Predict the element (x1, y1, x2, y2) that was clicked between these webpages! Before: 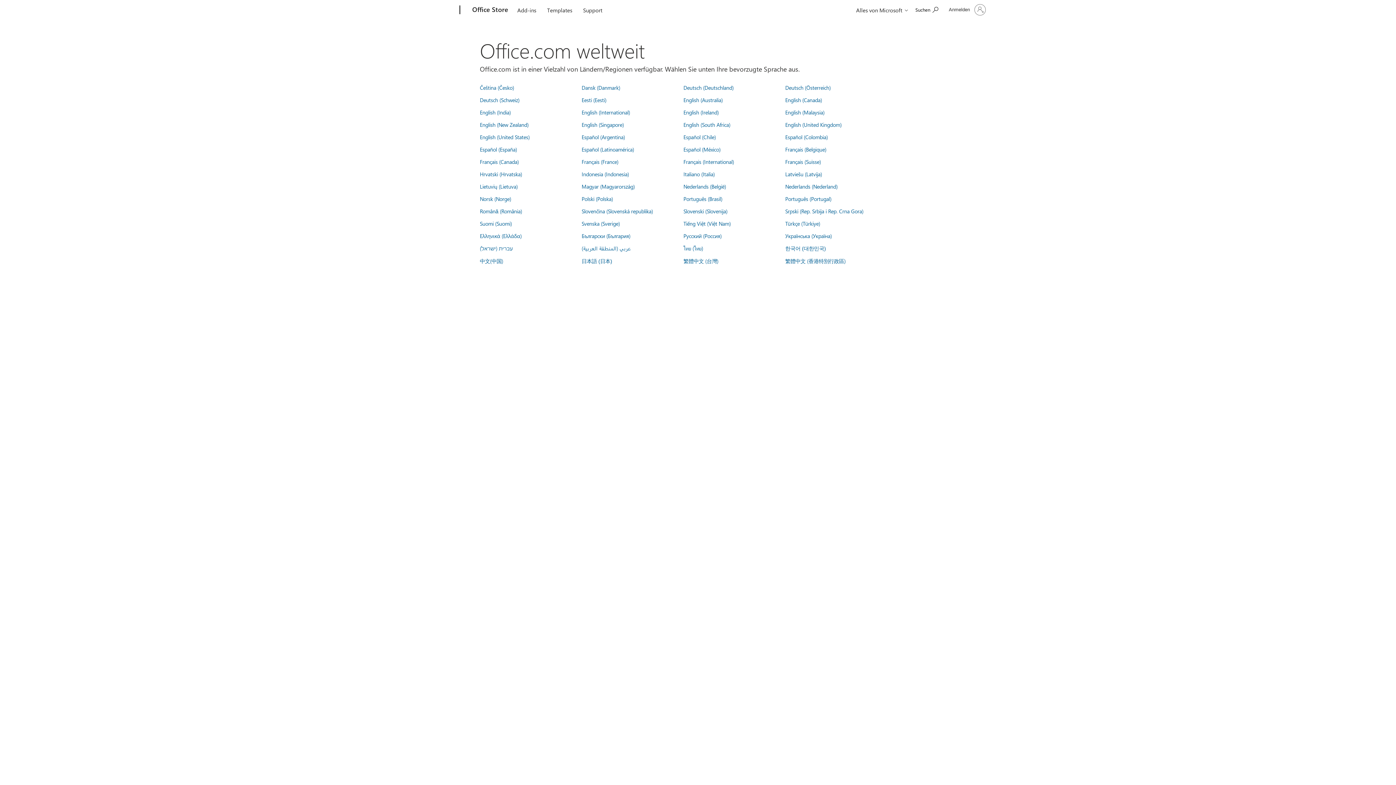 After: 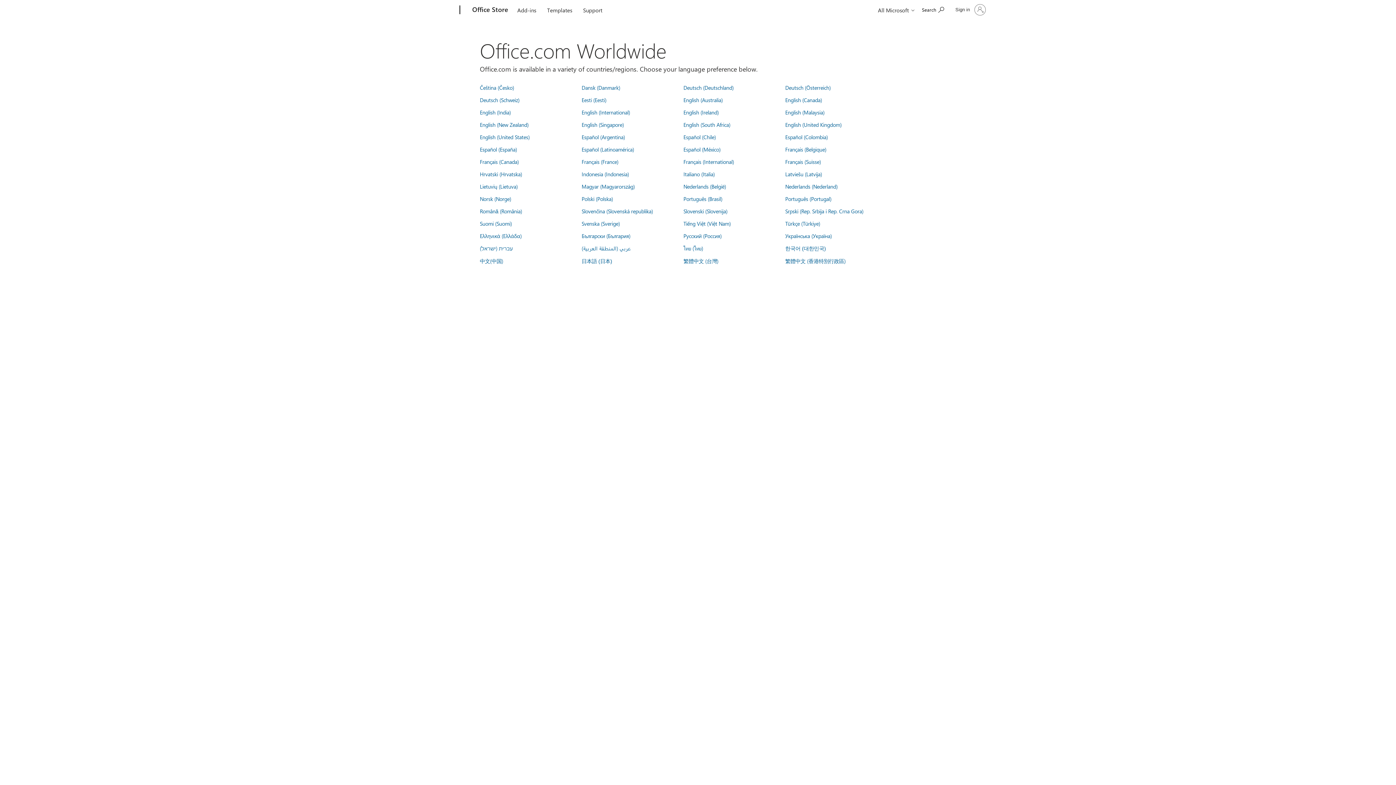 Action: label: English (Malaysia) bbox: (785, 108, 824, 116)